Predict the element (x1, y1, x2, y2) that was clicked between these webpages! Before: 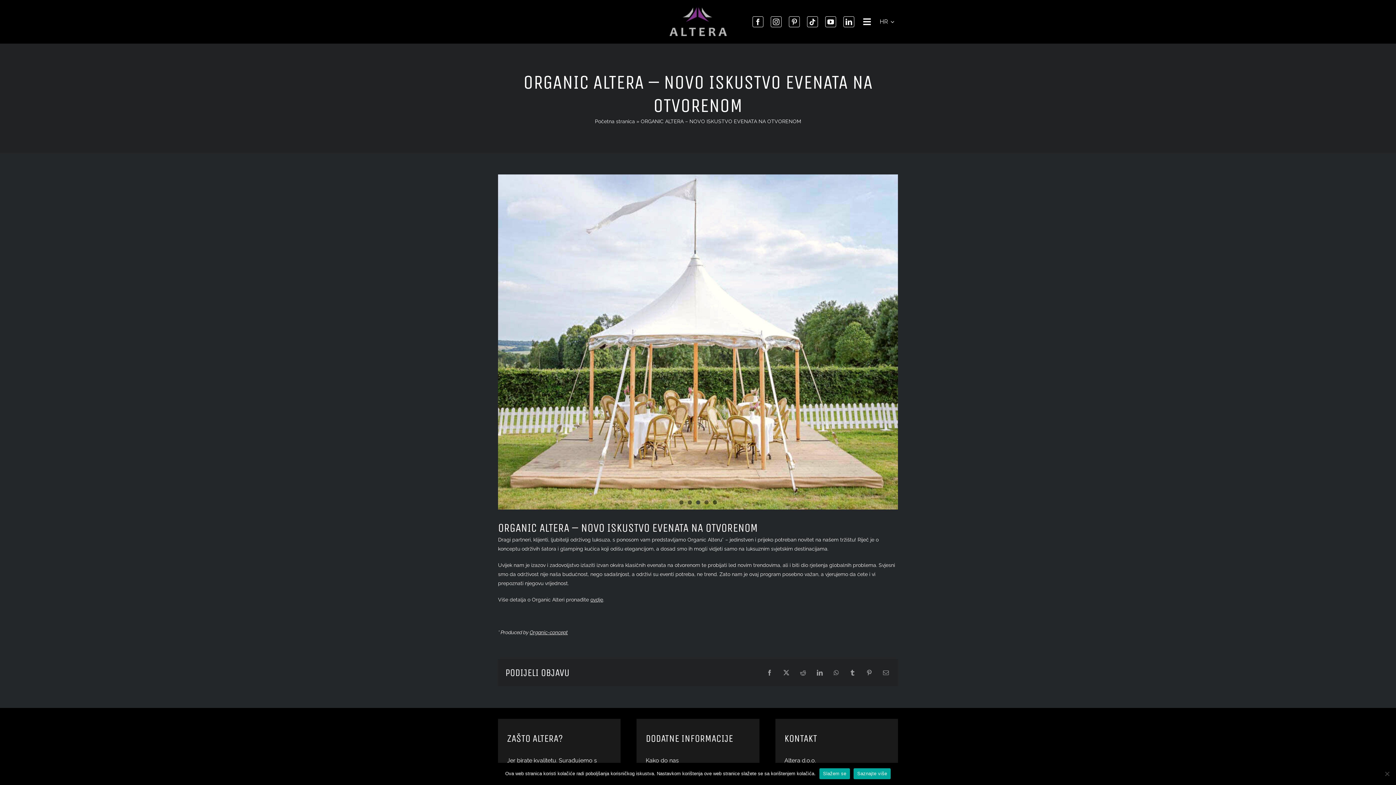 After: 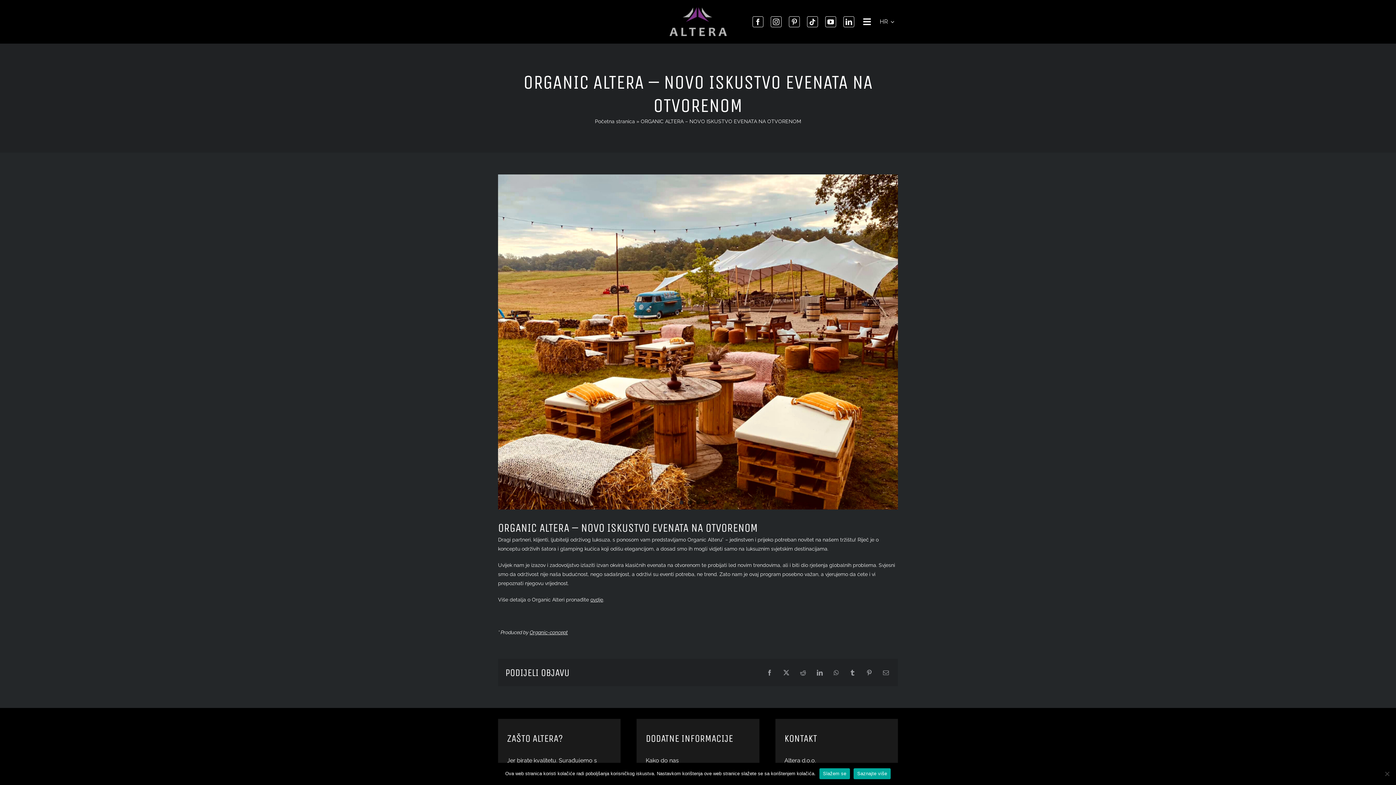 Action: bbox: (770, 16, 781, 27) label: instagram